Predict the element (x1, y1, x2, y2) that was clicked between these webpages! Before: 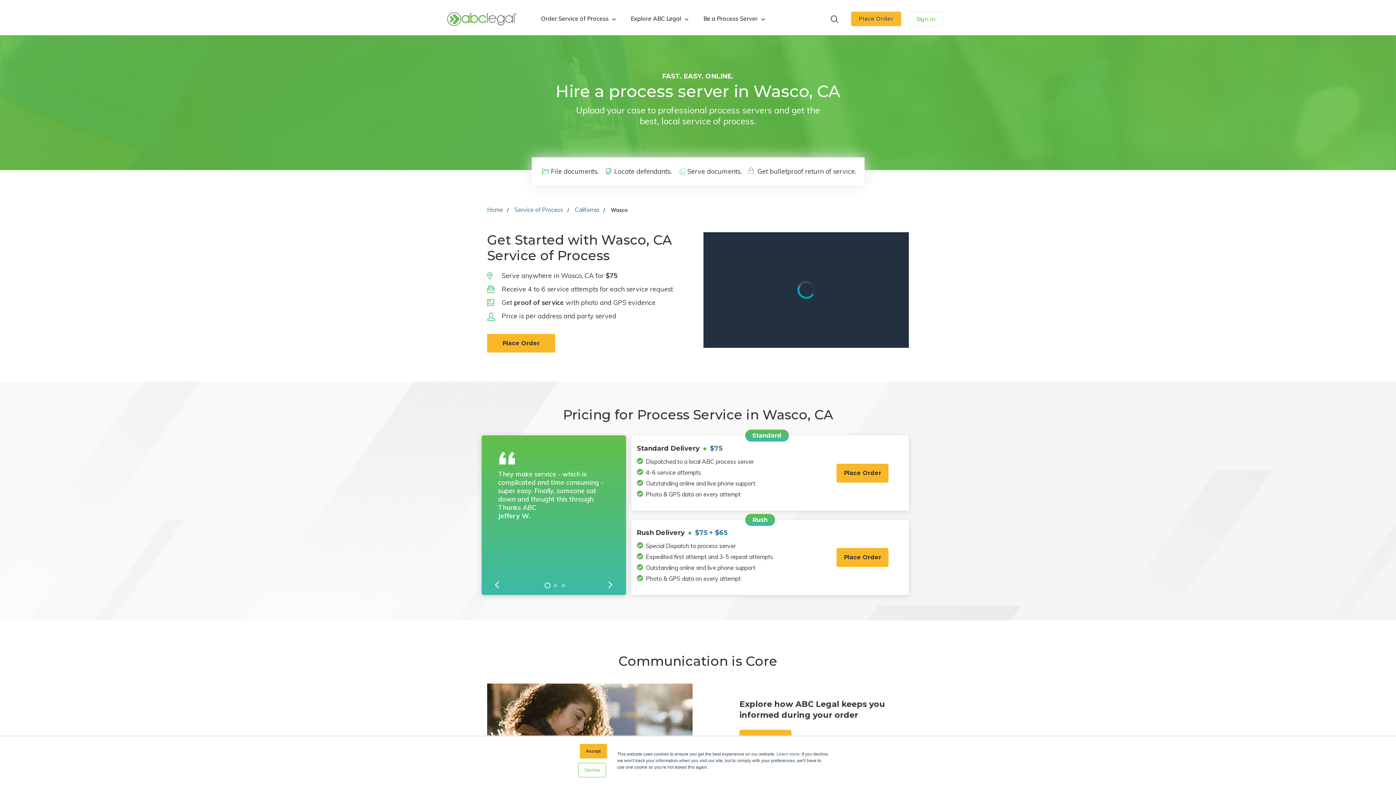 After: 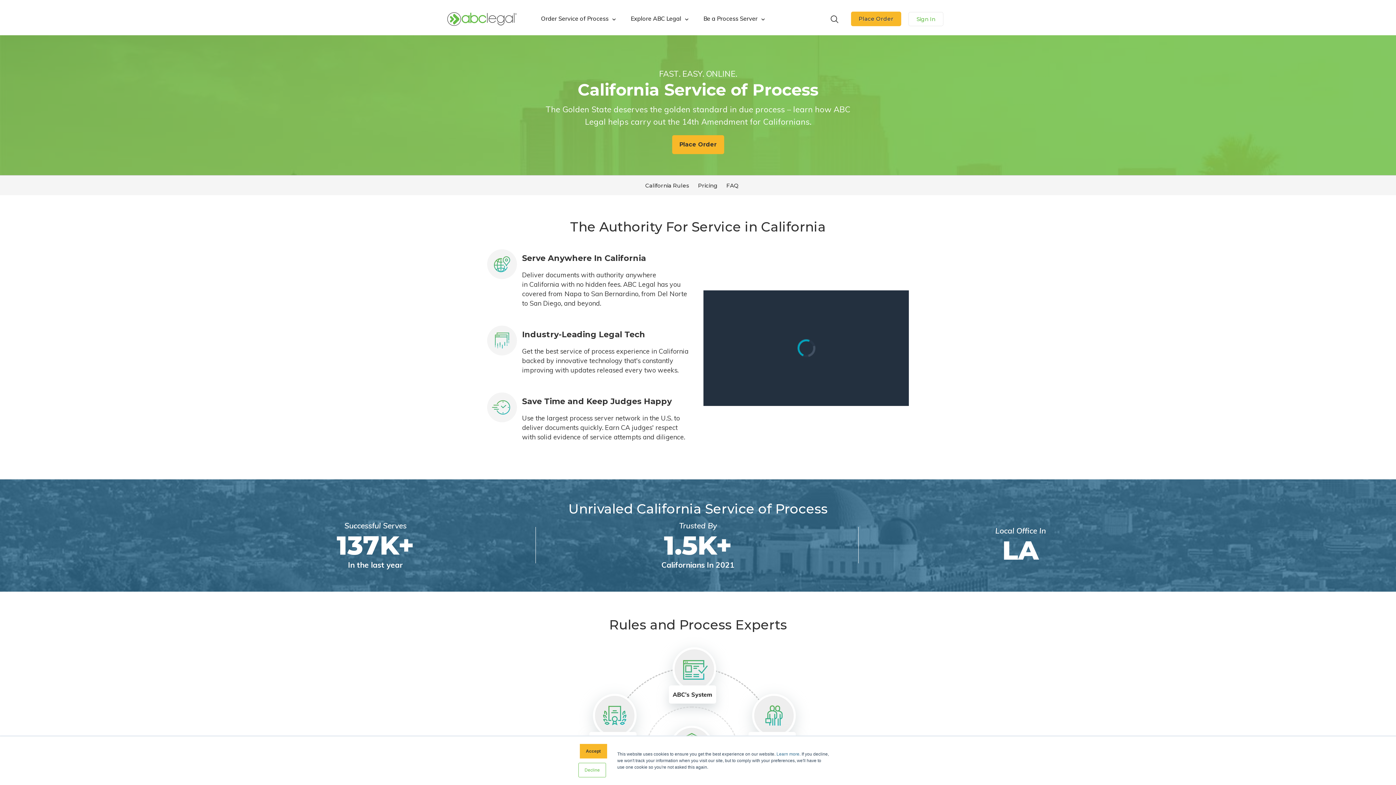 Action: bbox: (574, 206, 599, 213) label: California